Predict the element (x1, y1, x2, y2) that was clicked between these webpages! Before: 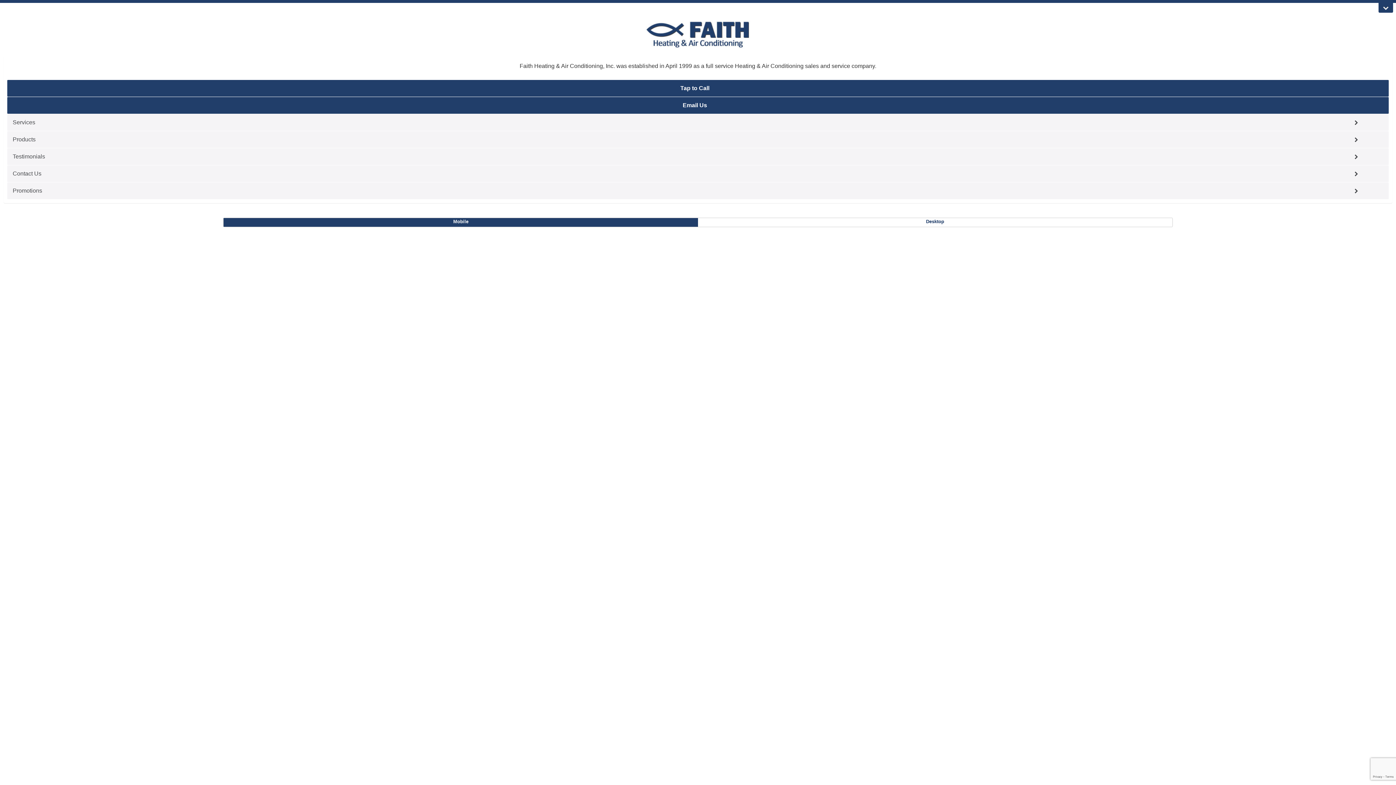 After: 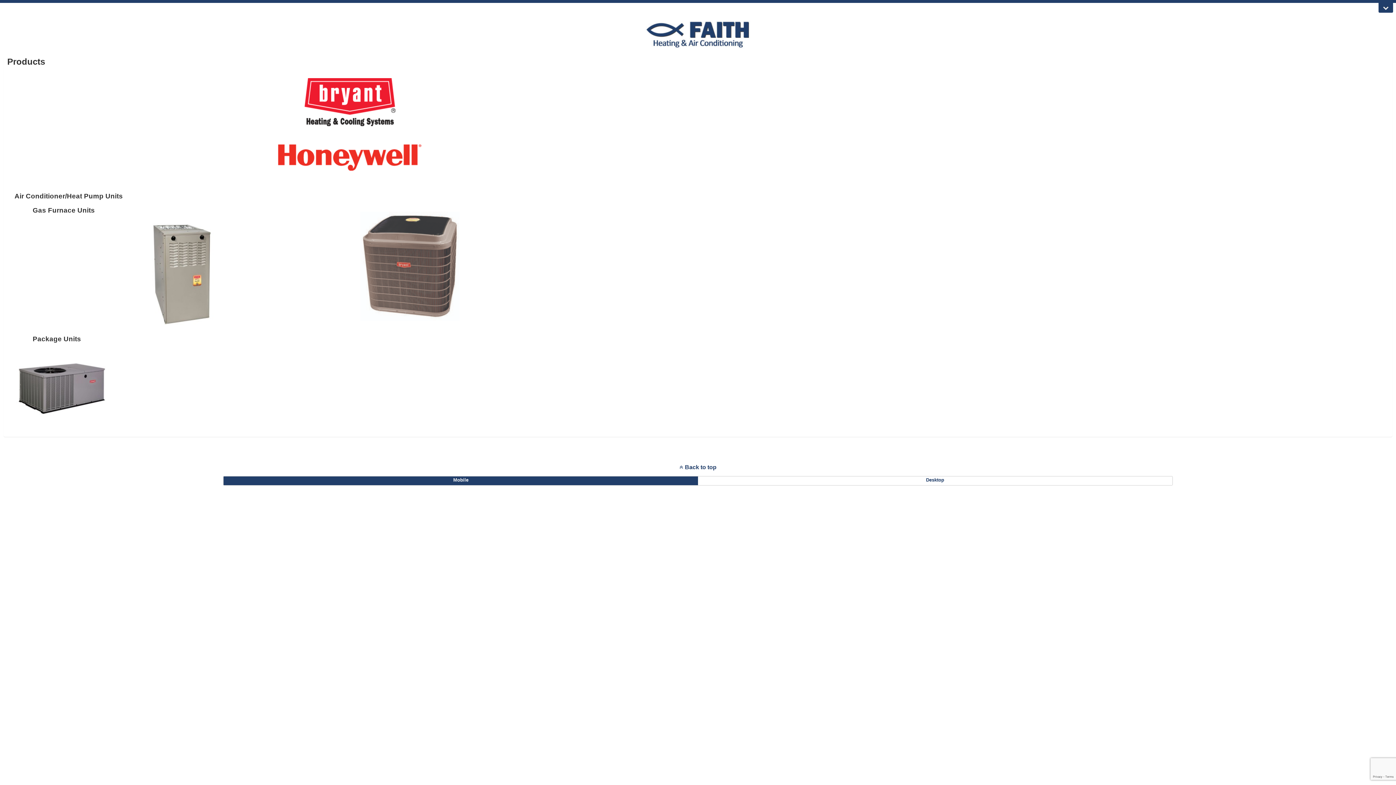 Action: label: Products bbox: (7, 131, 1389, 148)